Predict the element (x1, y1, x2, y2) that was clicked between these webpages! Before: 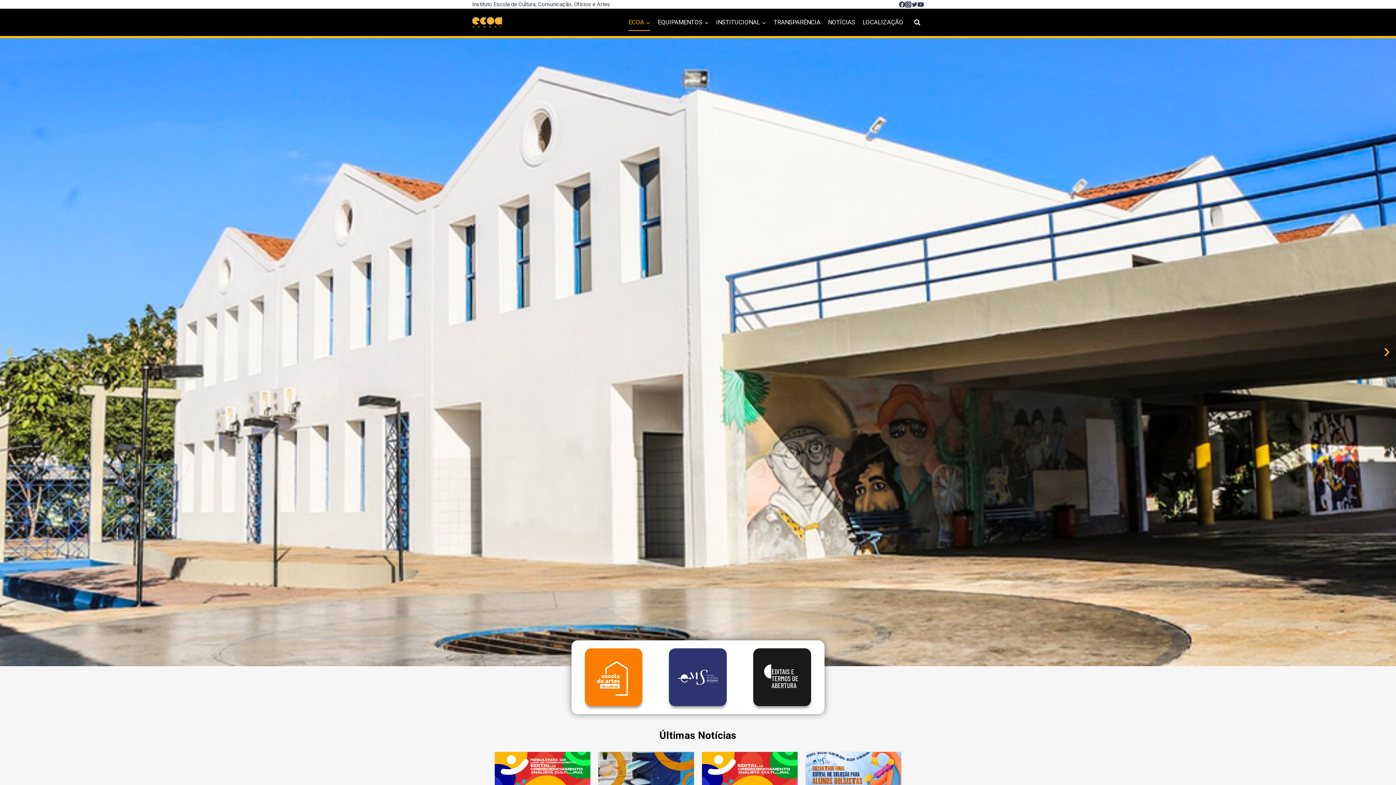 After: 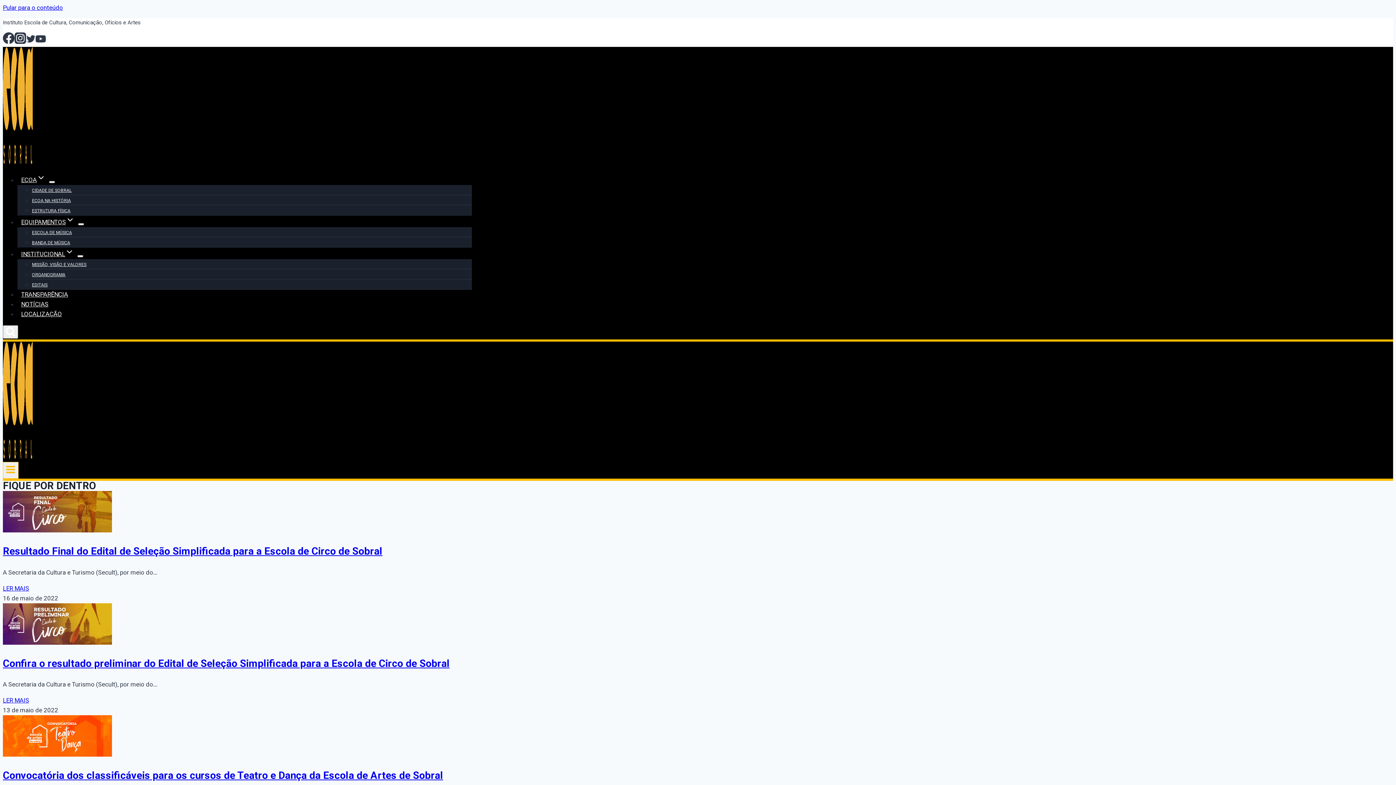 Action: bbox: (575, 648, 652, 706)